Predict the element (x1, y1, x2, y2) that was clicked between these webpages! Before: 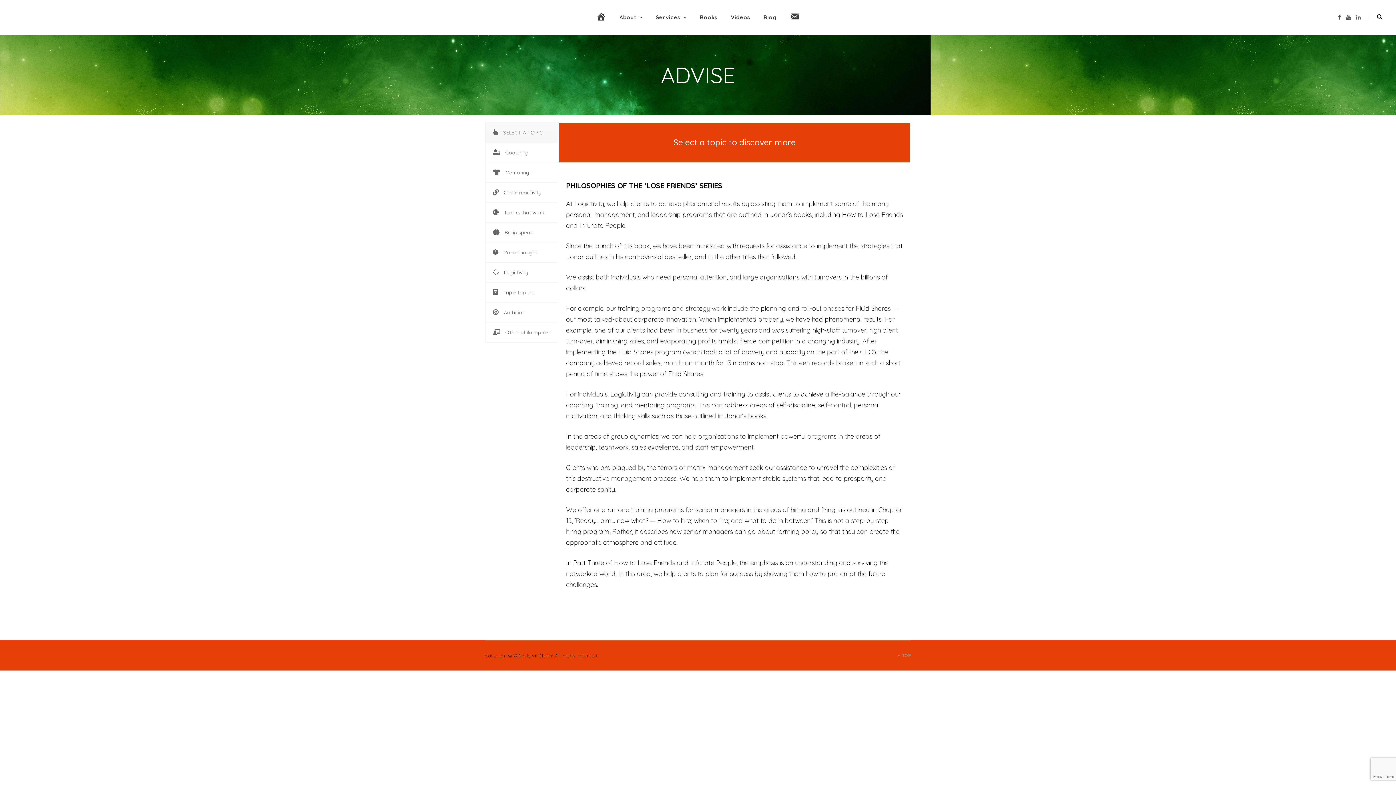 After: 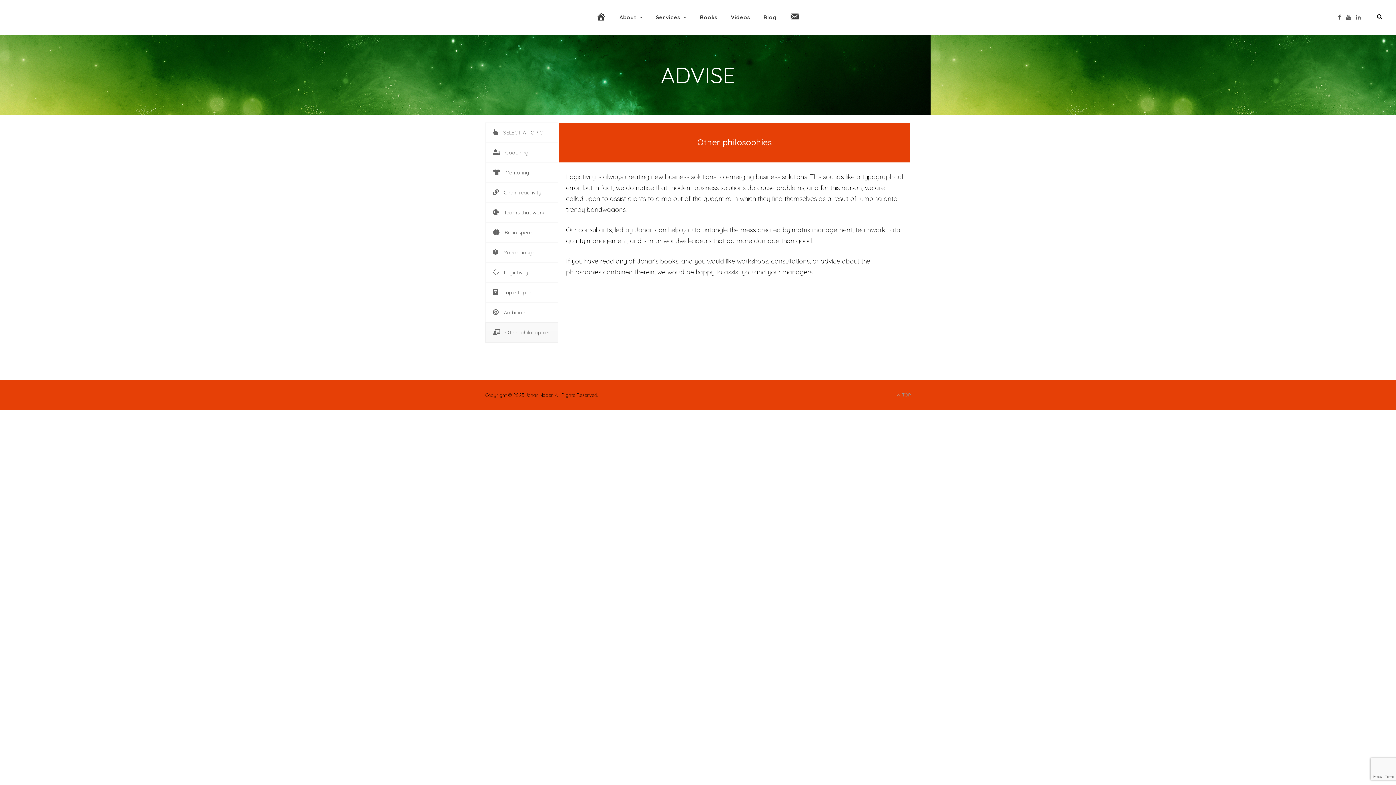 Action: bbox: (485, 322, 558, 342) label: Other philosophies